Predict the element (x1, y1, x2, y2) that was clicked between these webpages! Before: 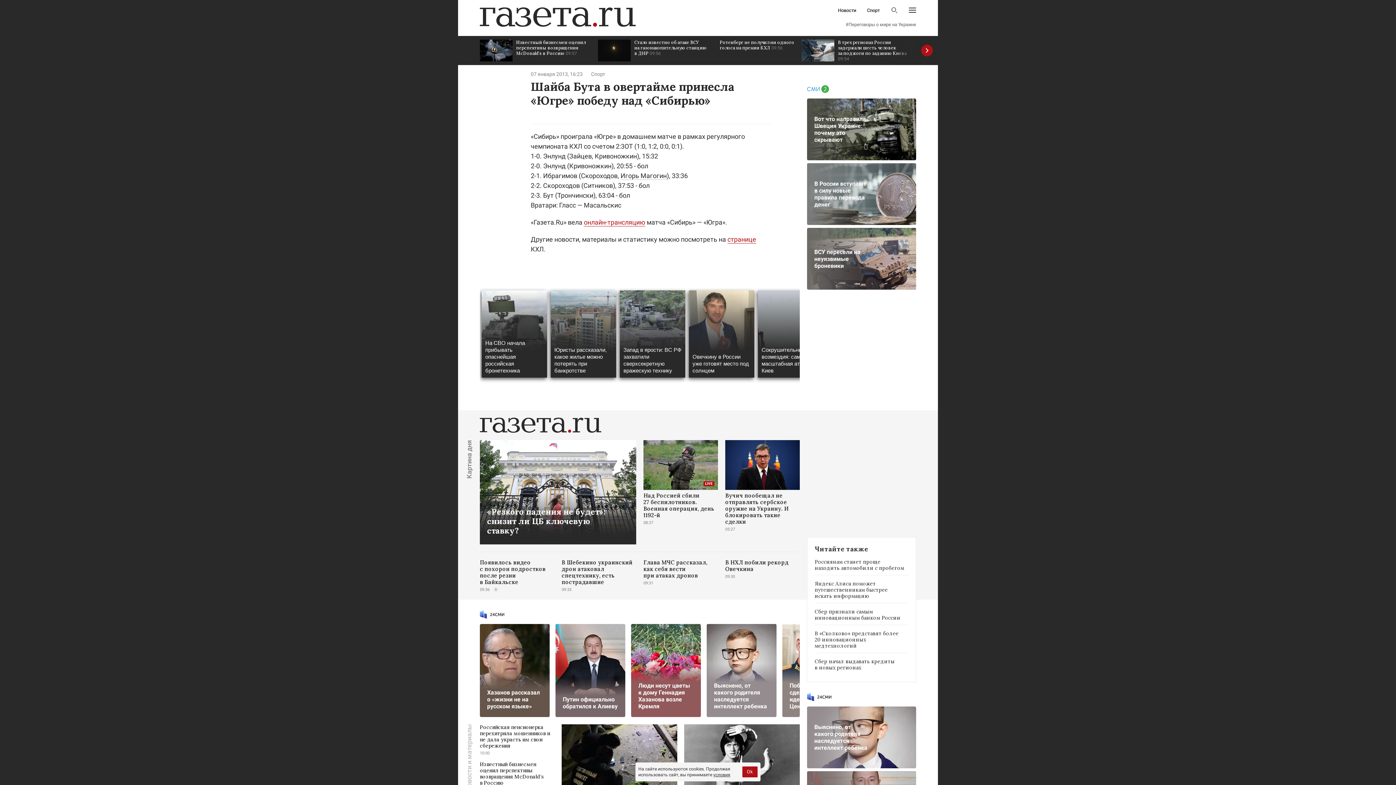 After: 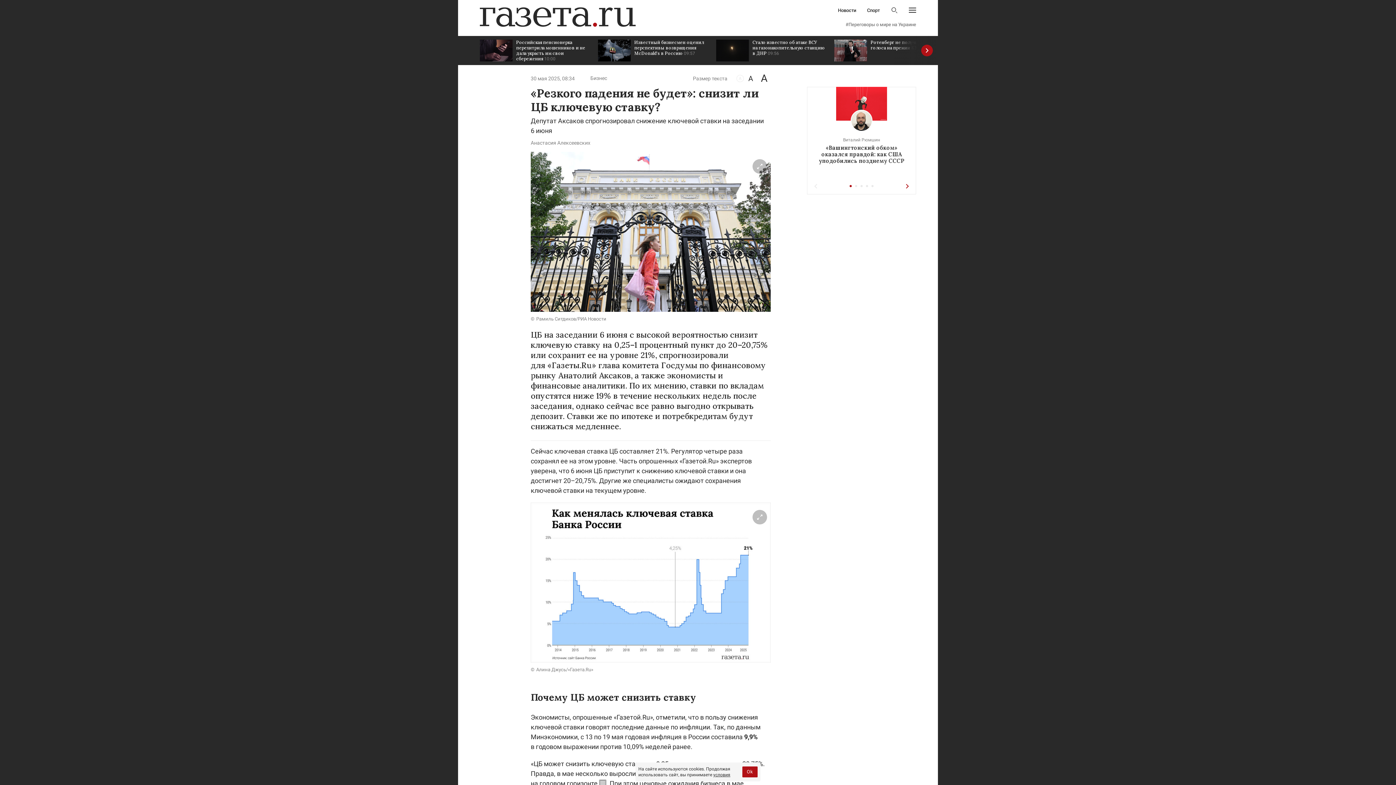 Action: label: «Резкого падения не будет»: снизит ли ЦБ ключевую ставку? bbox: (480, 440, 636, 544)